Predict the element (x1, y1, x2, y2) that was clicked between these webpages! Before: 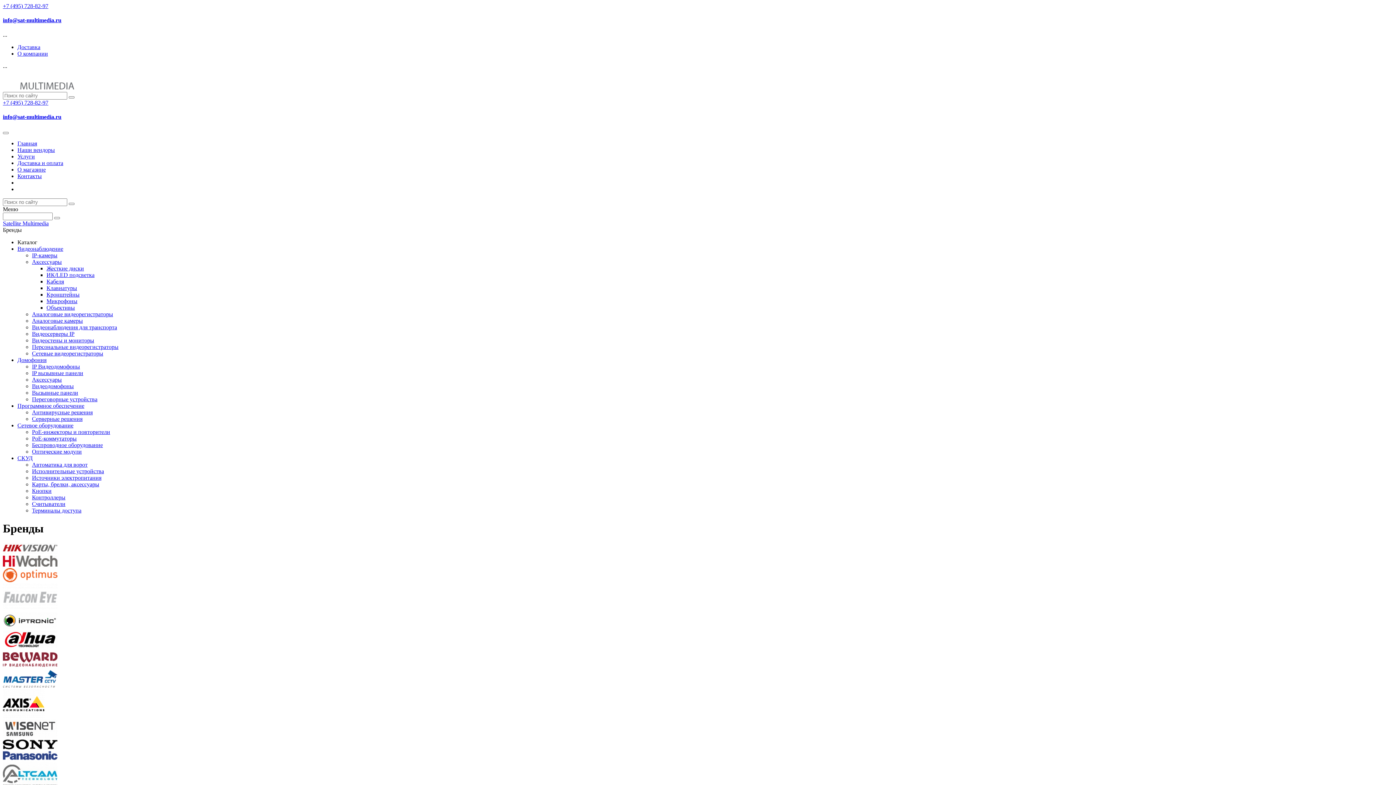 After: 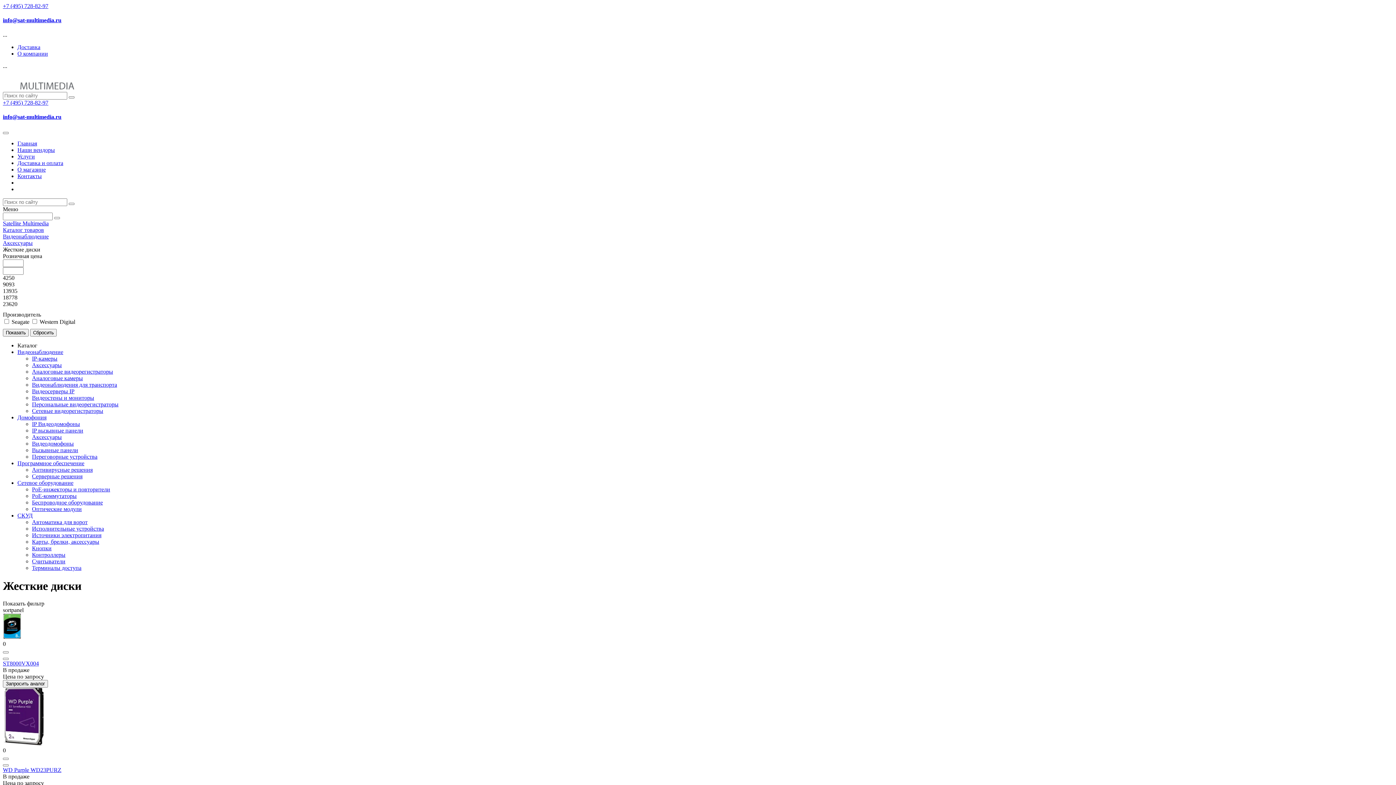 Action: label: Жесткие диски bbox: (46, 265, 84, 271)